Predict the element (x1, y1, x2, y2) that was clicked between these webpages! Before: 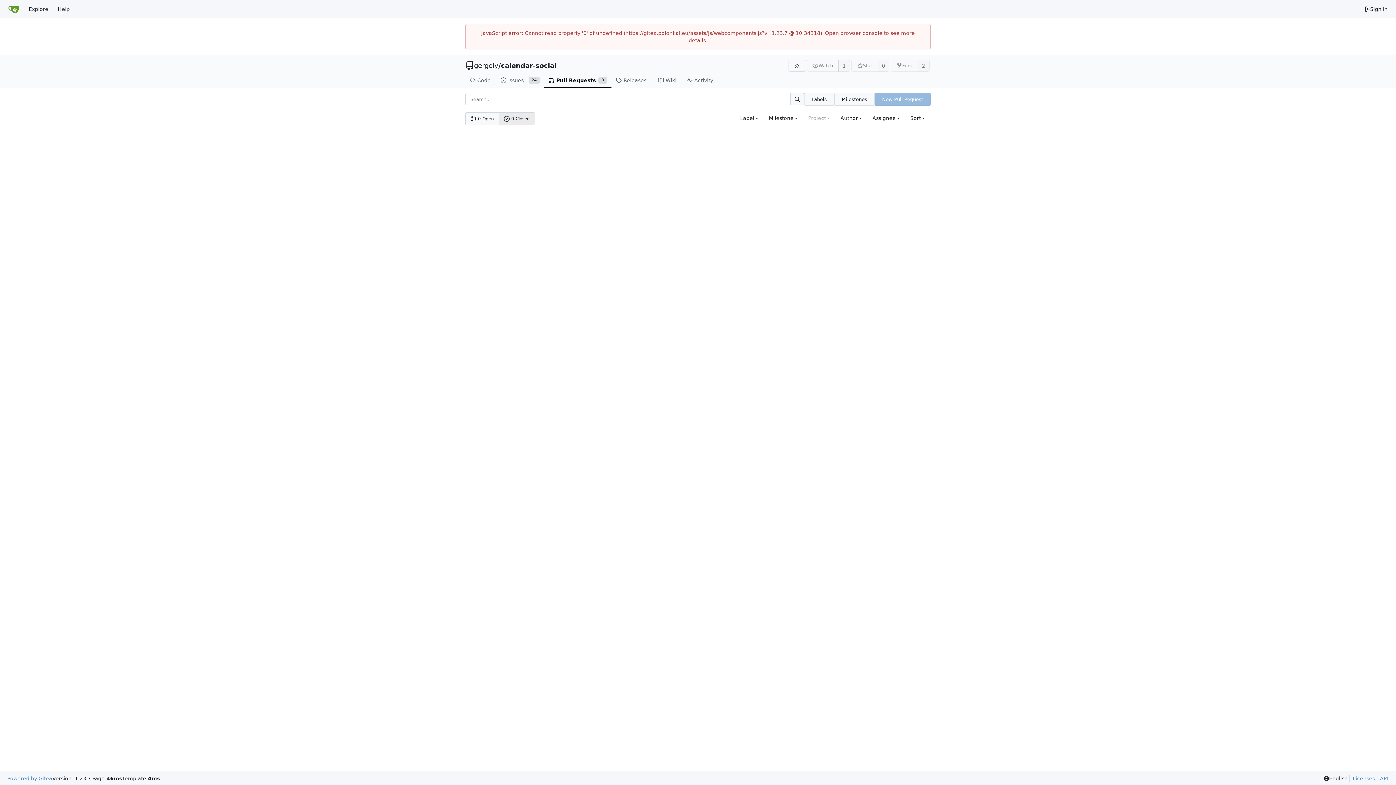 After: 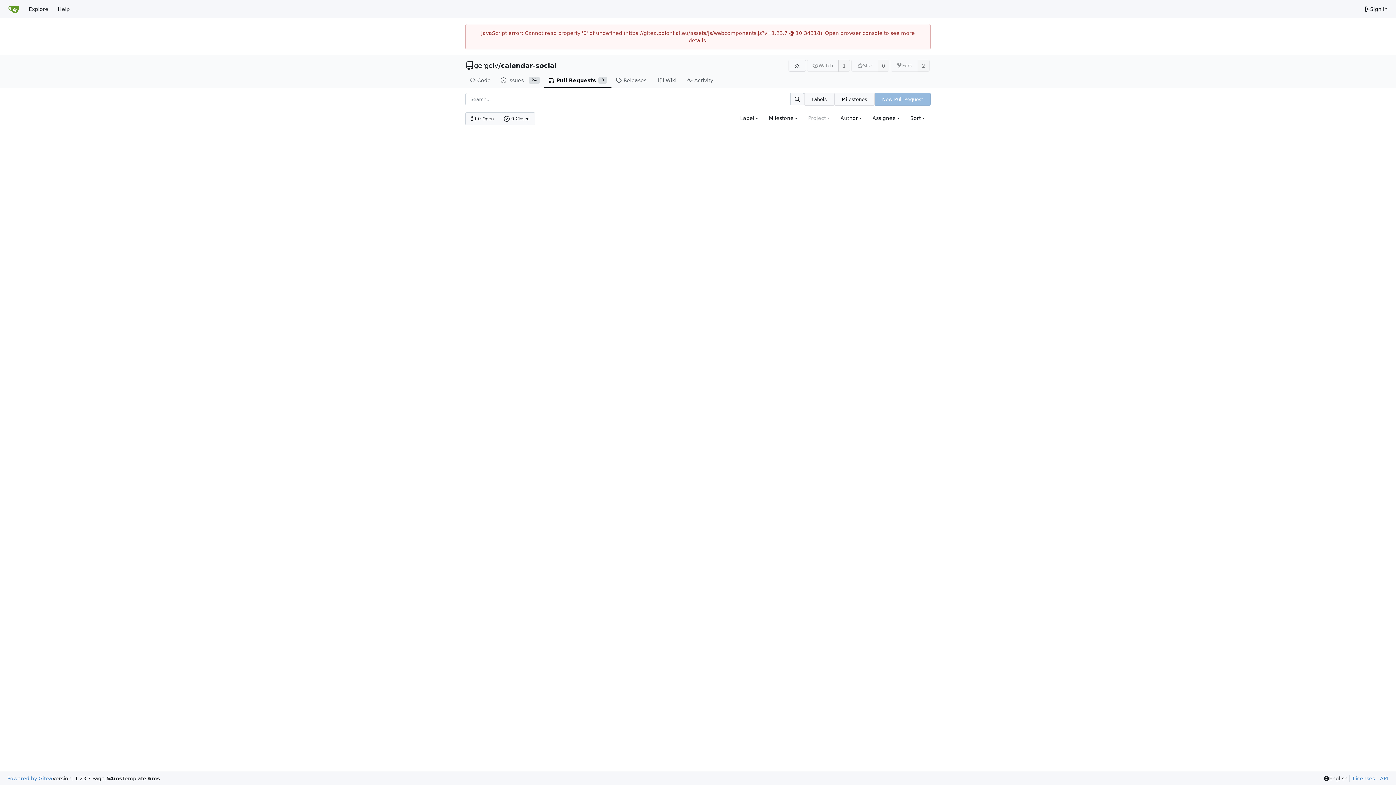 Action: bbox: (499, 112, 534, 125) label: 0 Closed